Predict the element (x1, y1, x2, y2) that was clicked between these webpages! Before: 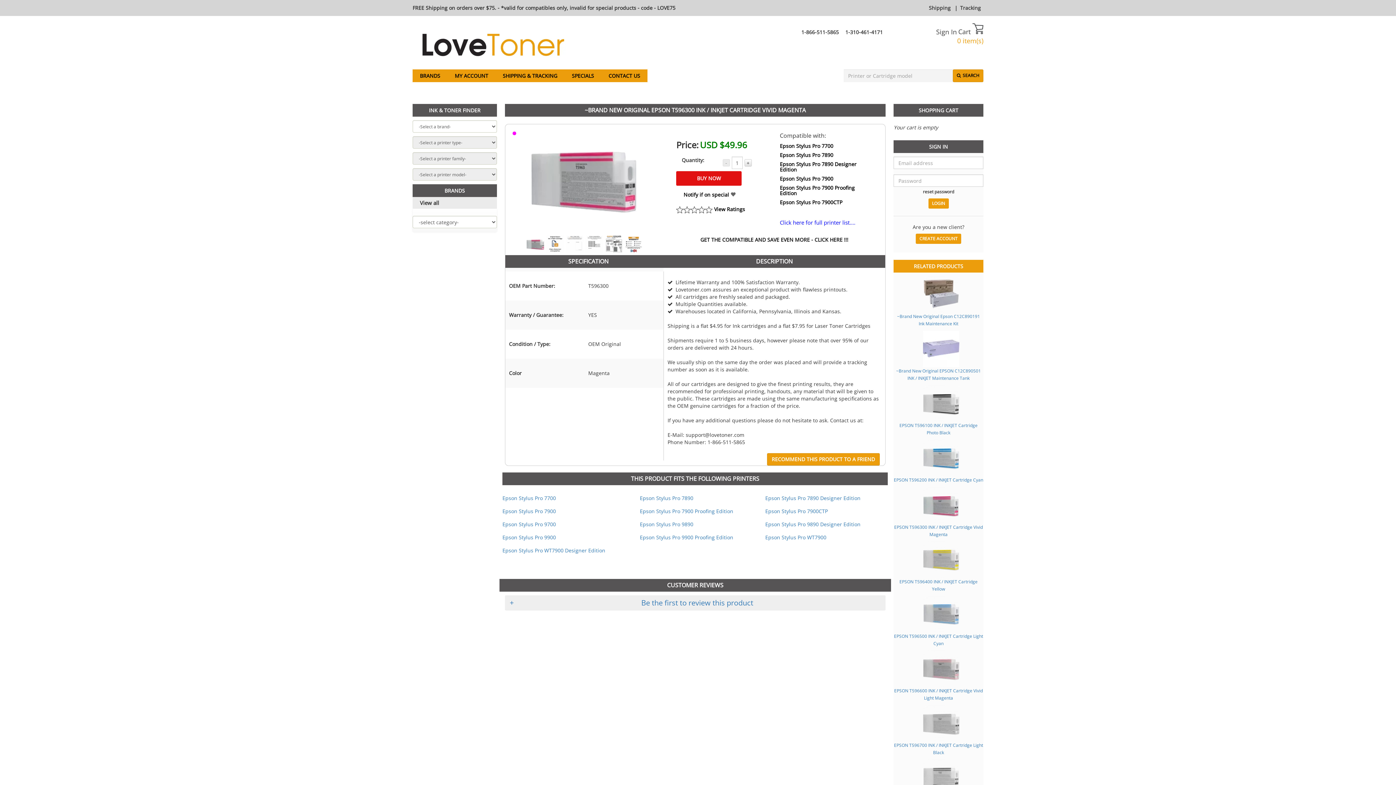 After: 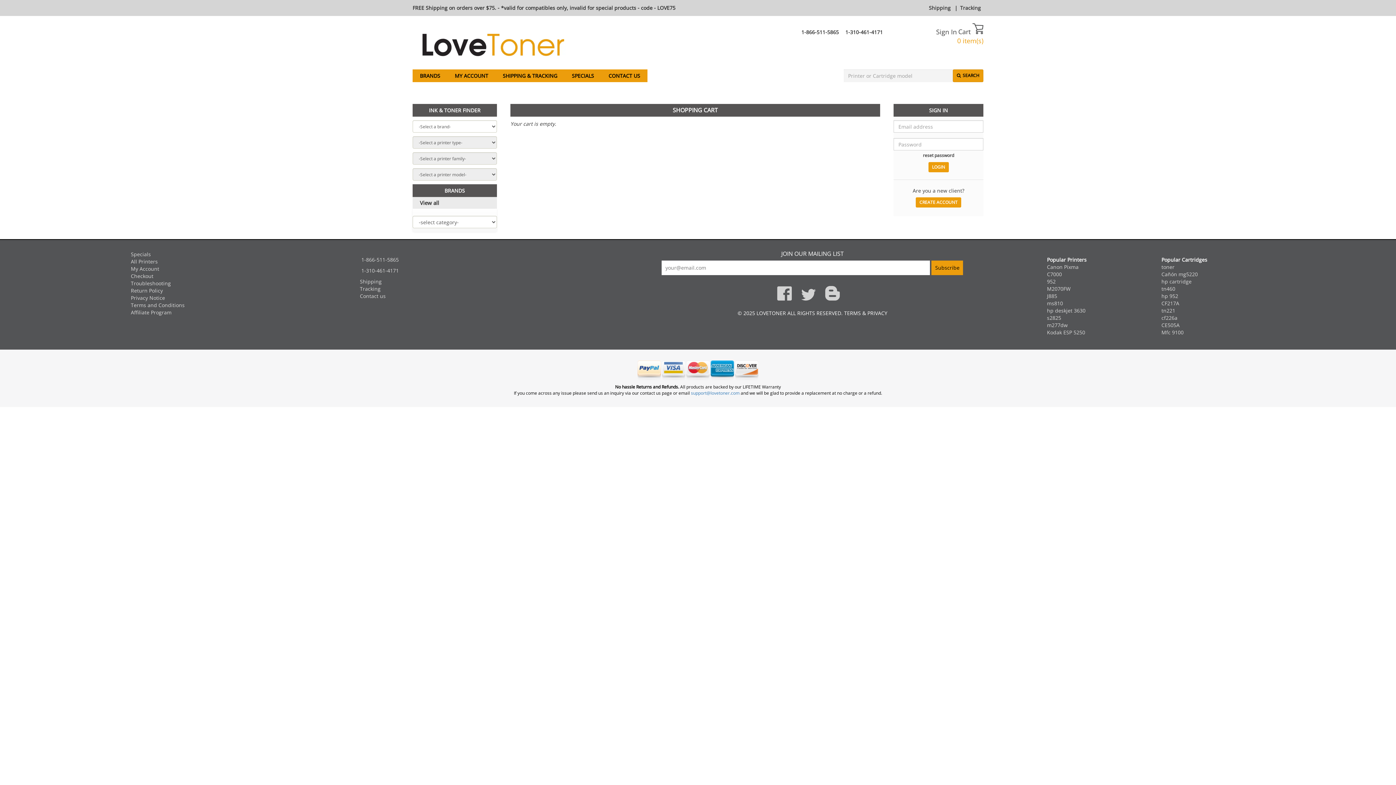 Action: label: 
0 item(s) bbox: (957, 27, 983, 45)